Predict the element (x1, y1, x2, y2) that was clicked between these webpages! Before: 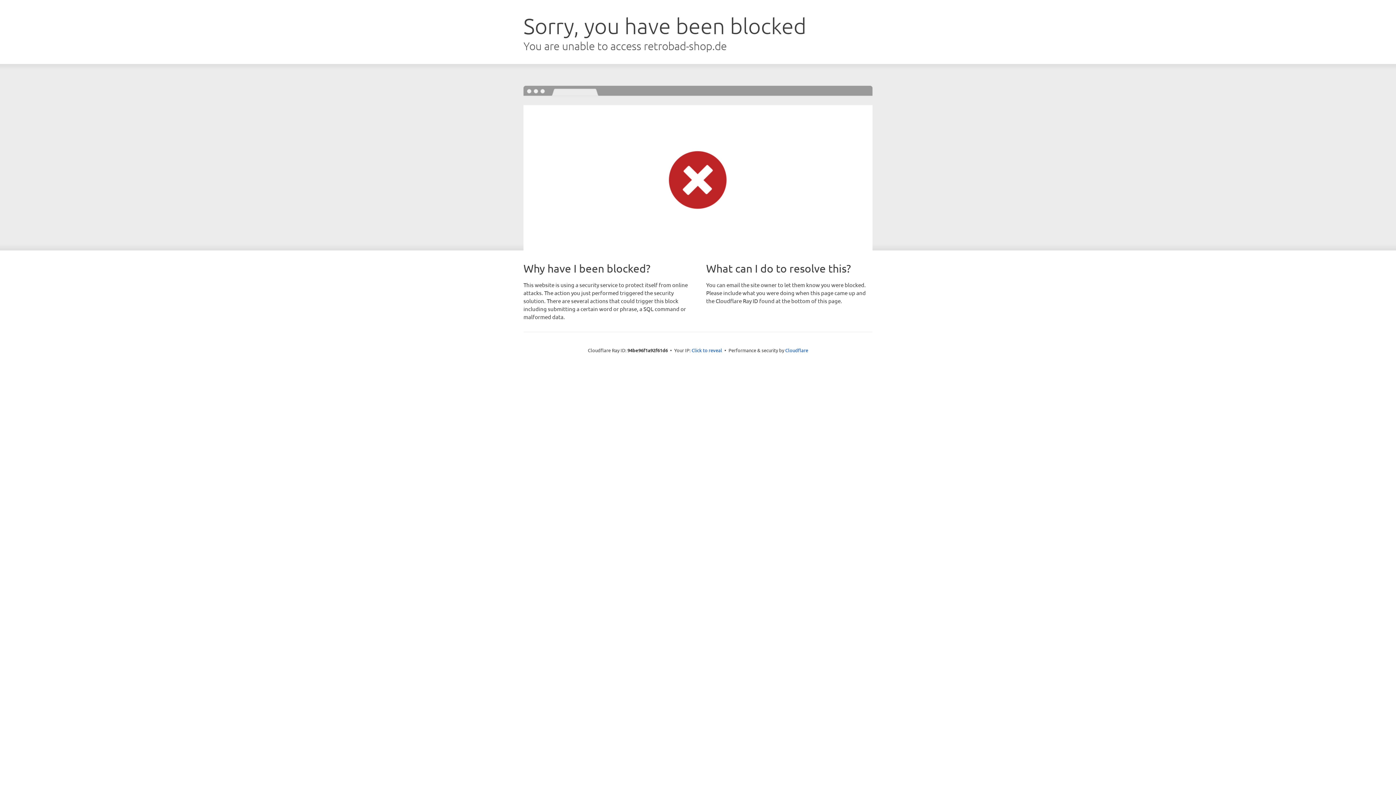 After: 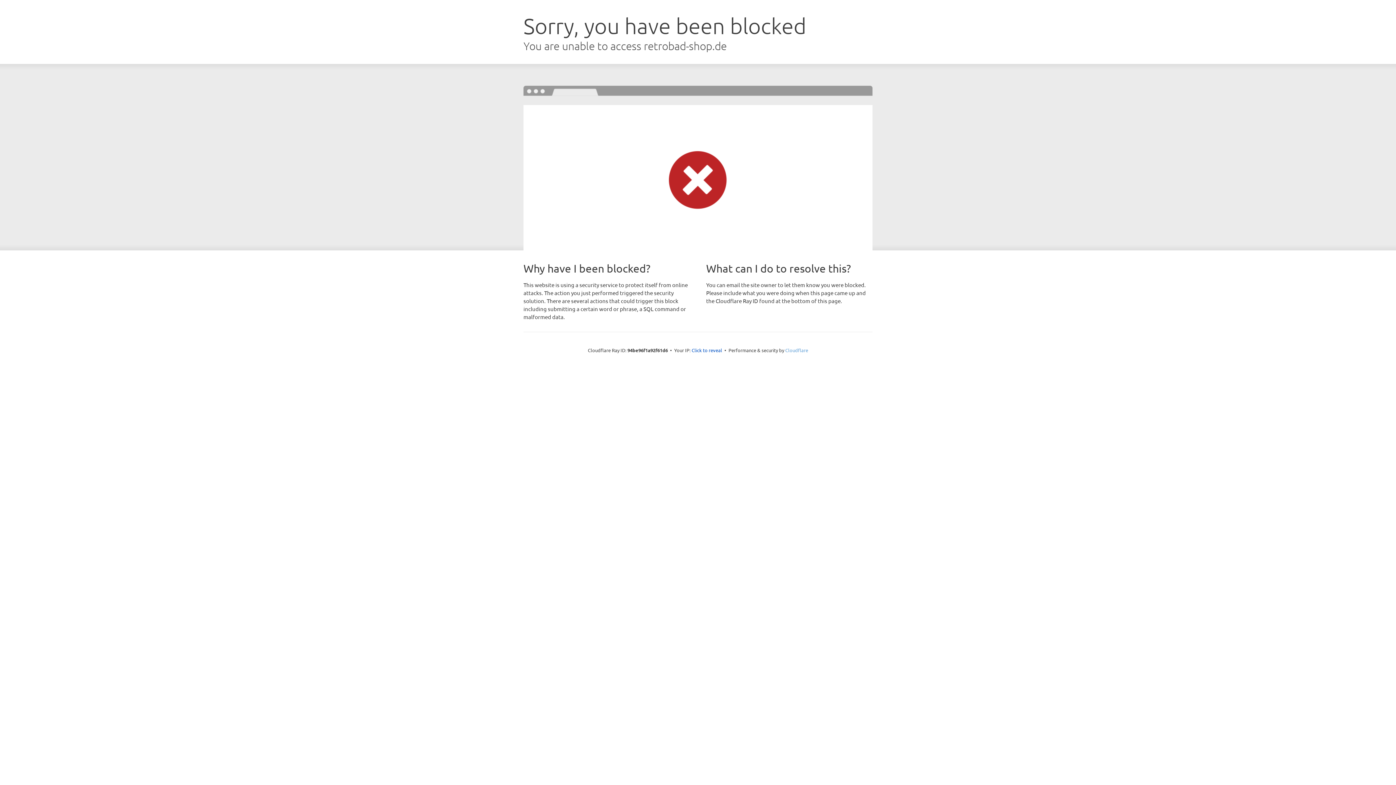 Action: bbox: (785, 347, 808, 353) label: Cloudflare